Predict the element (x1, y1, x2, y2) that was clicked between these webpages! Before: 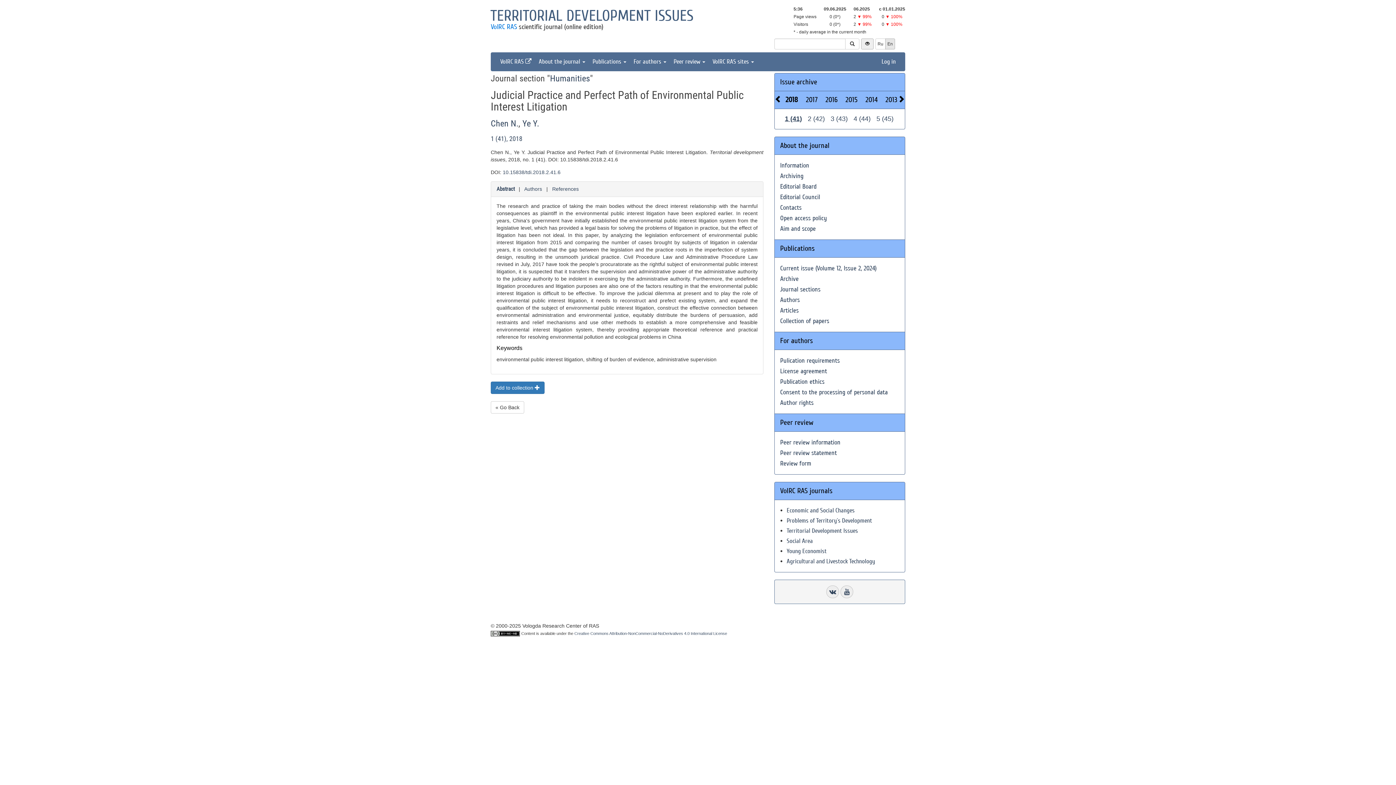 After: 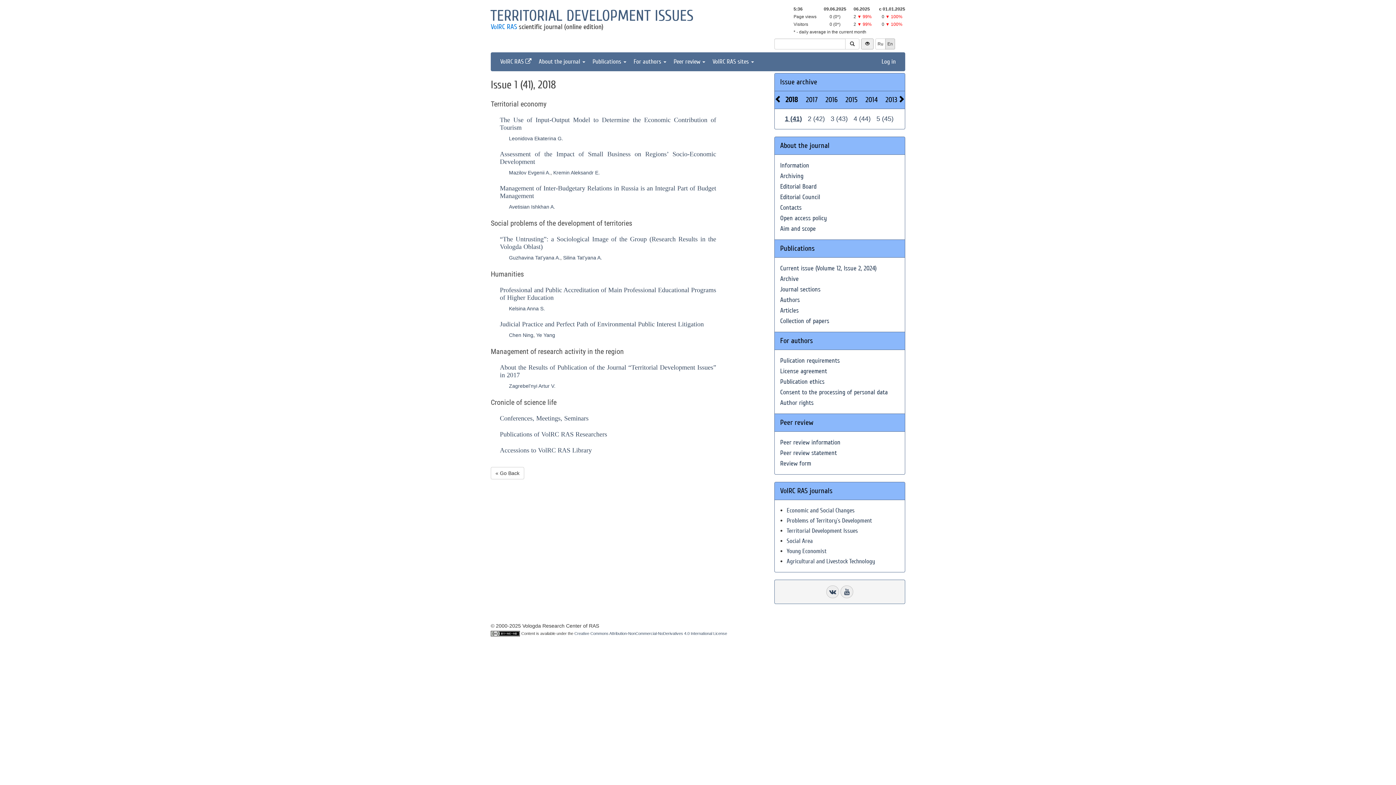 Action: label: 1 (41) bbox: (785, 115, 802, 122)